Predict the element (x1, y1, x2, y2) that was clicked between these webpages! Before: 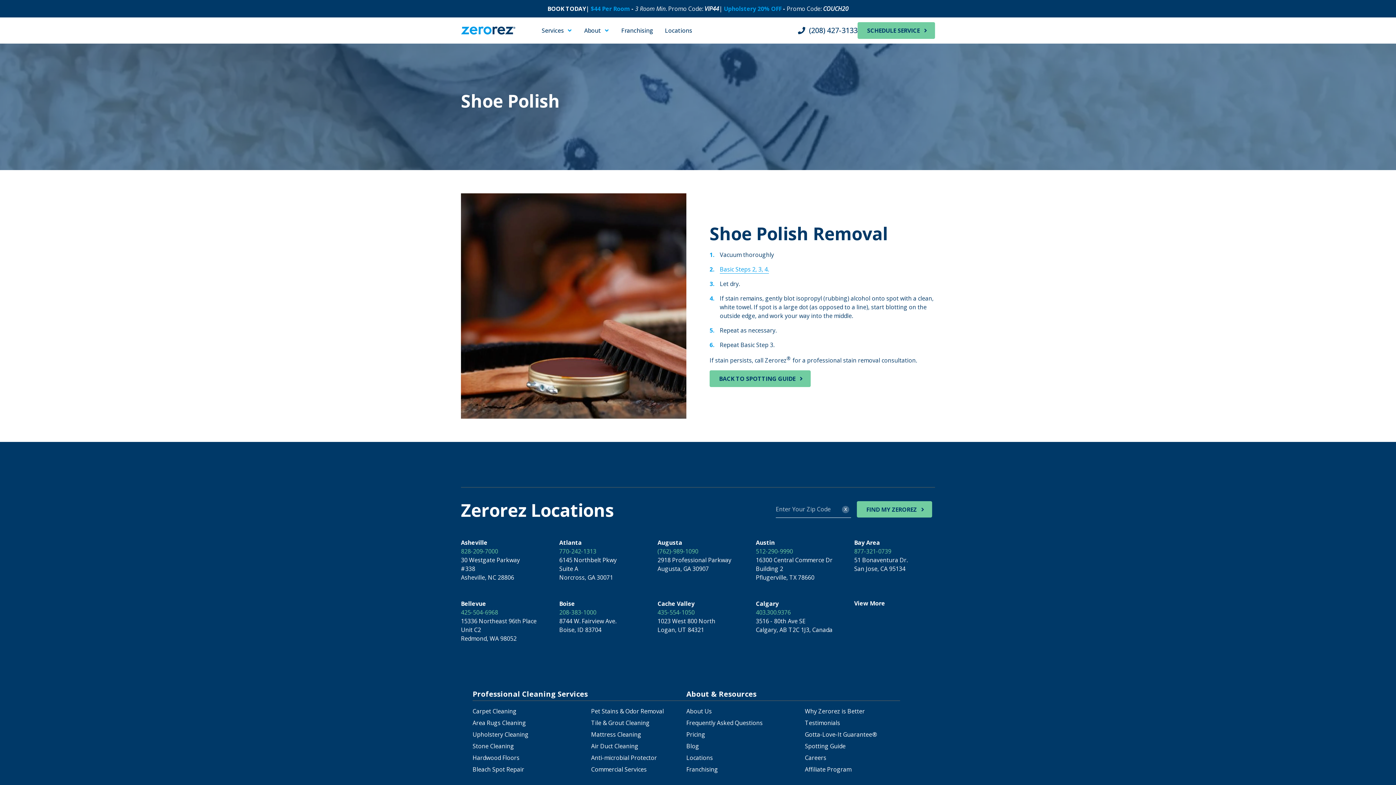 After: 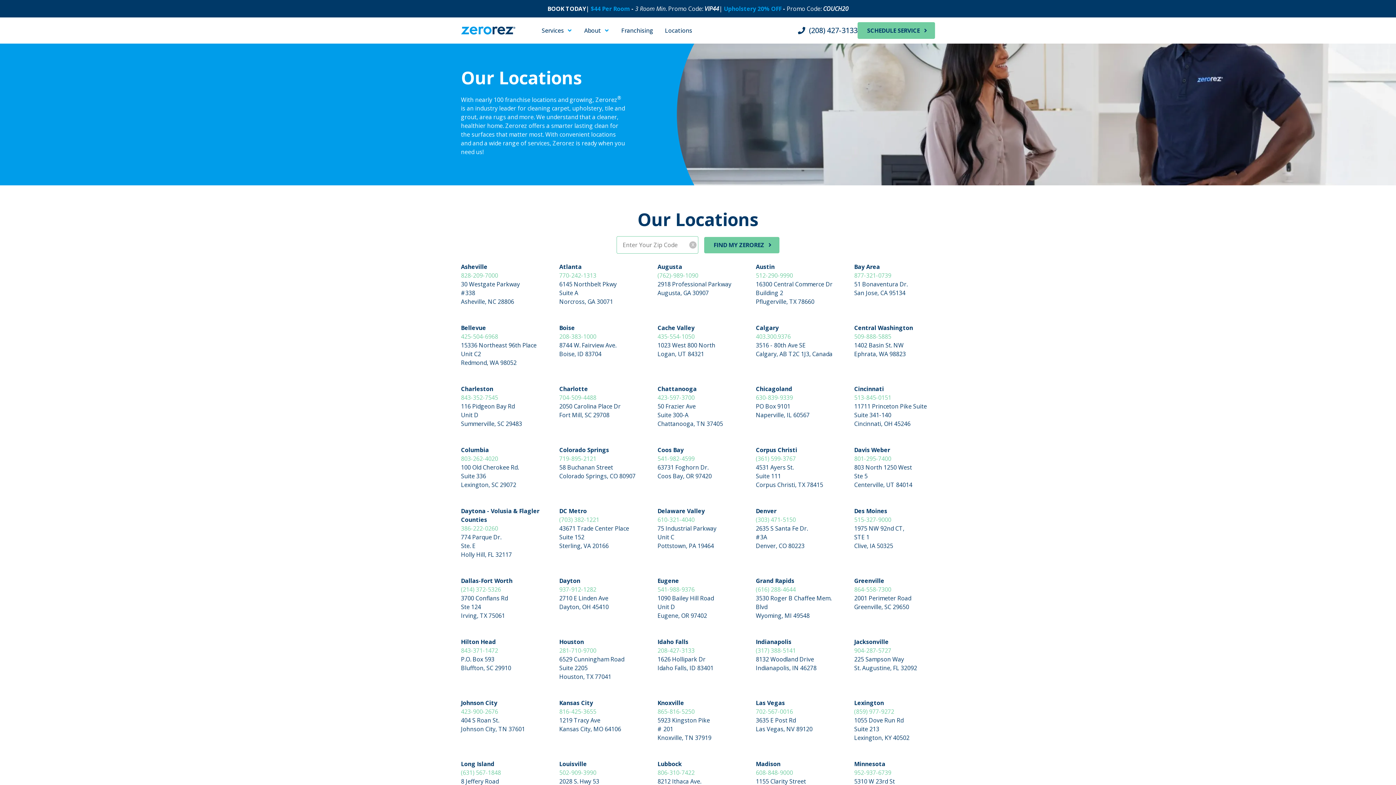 Action: label: Locations bbox: (686, 753, 781, 762)